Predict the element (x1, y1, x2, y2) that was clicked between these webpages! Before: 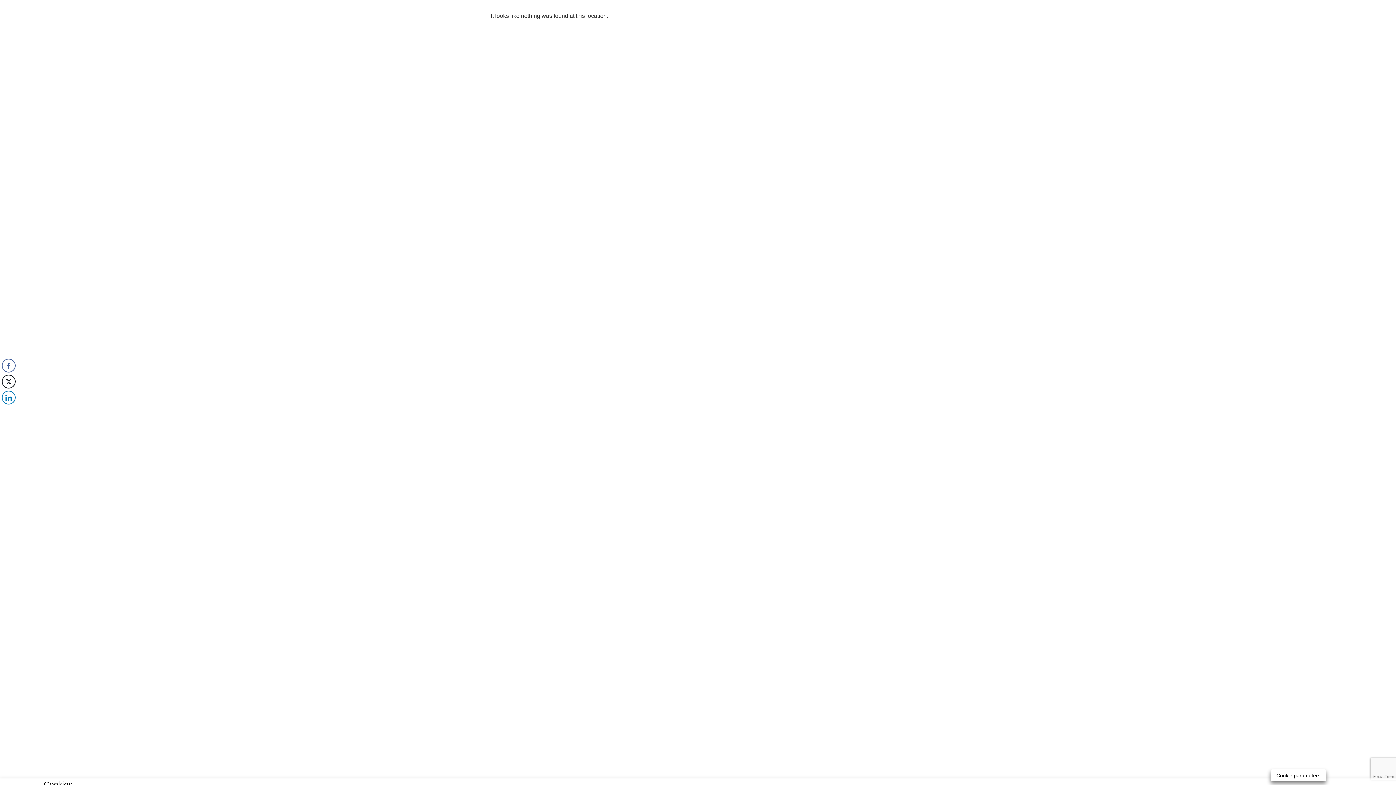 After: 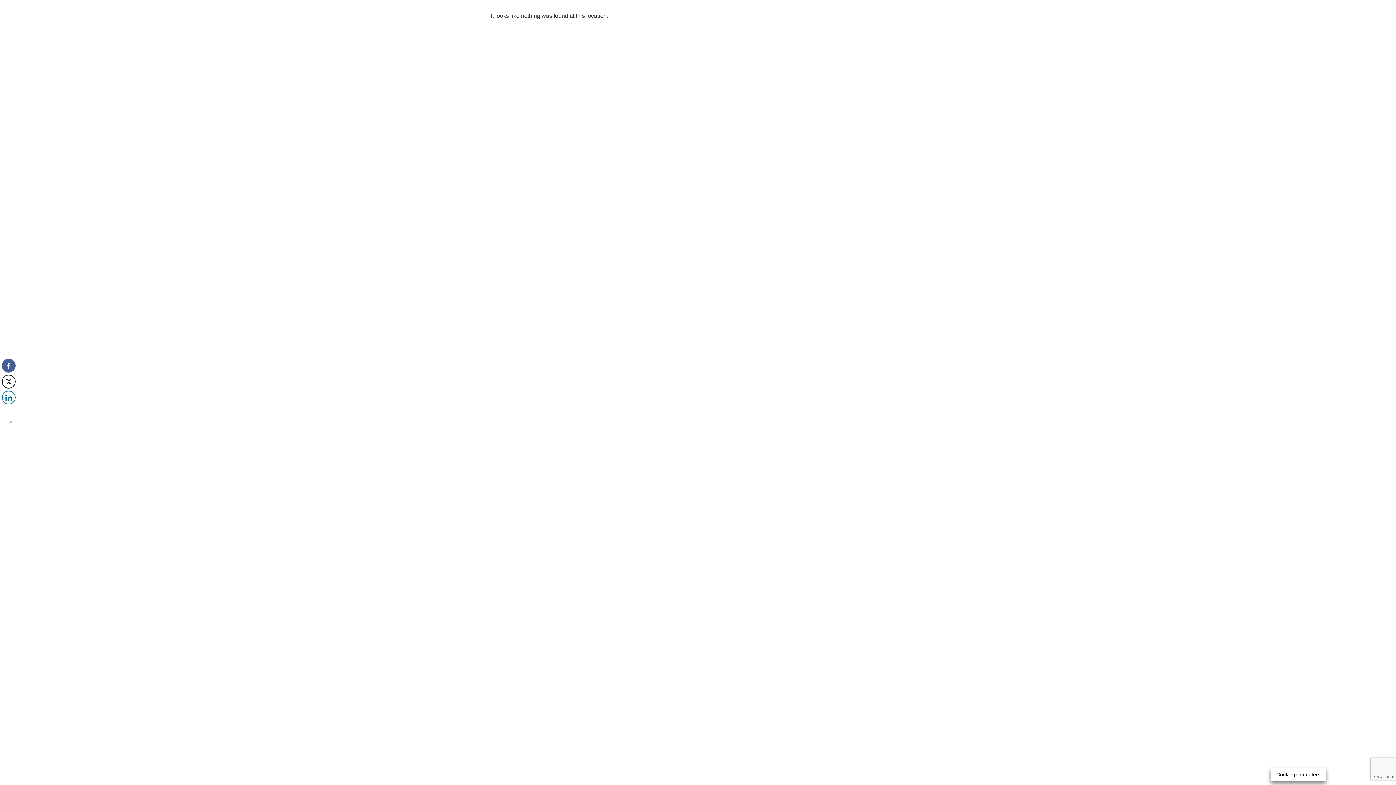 Action: bbox: (1, 358, 15, 372) label: Facebook Share